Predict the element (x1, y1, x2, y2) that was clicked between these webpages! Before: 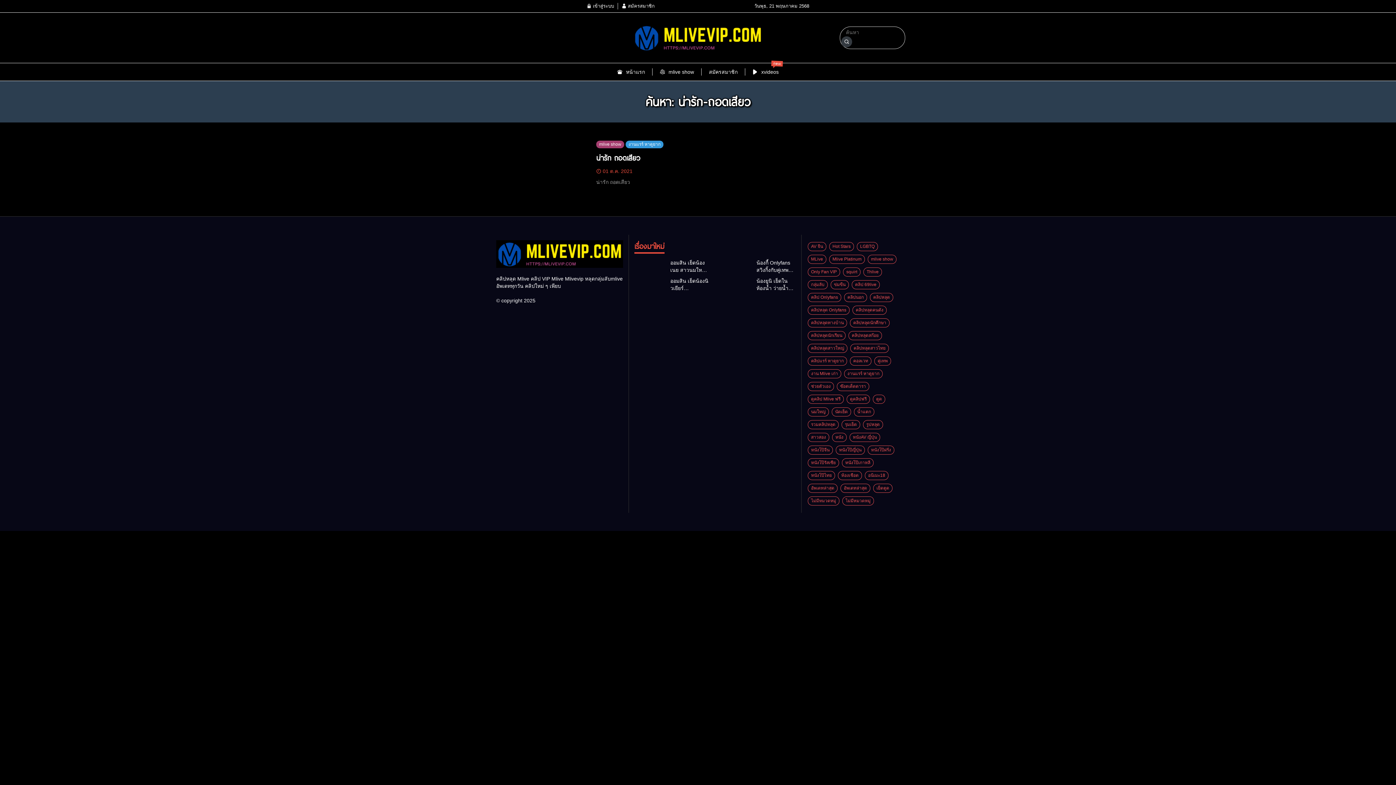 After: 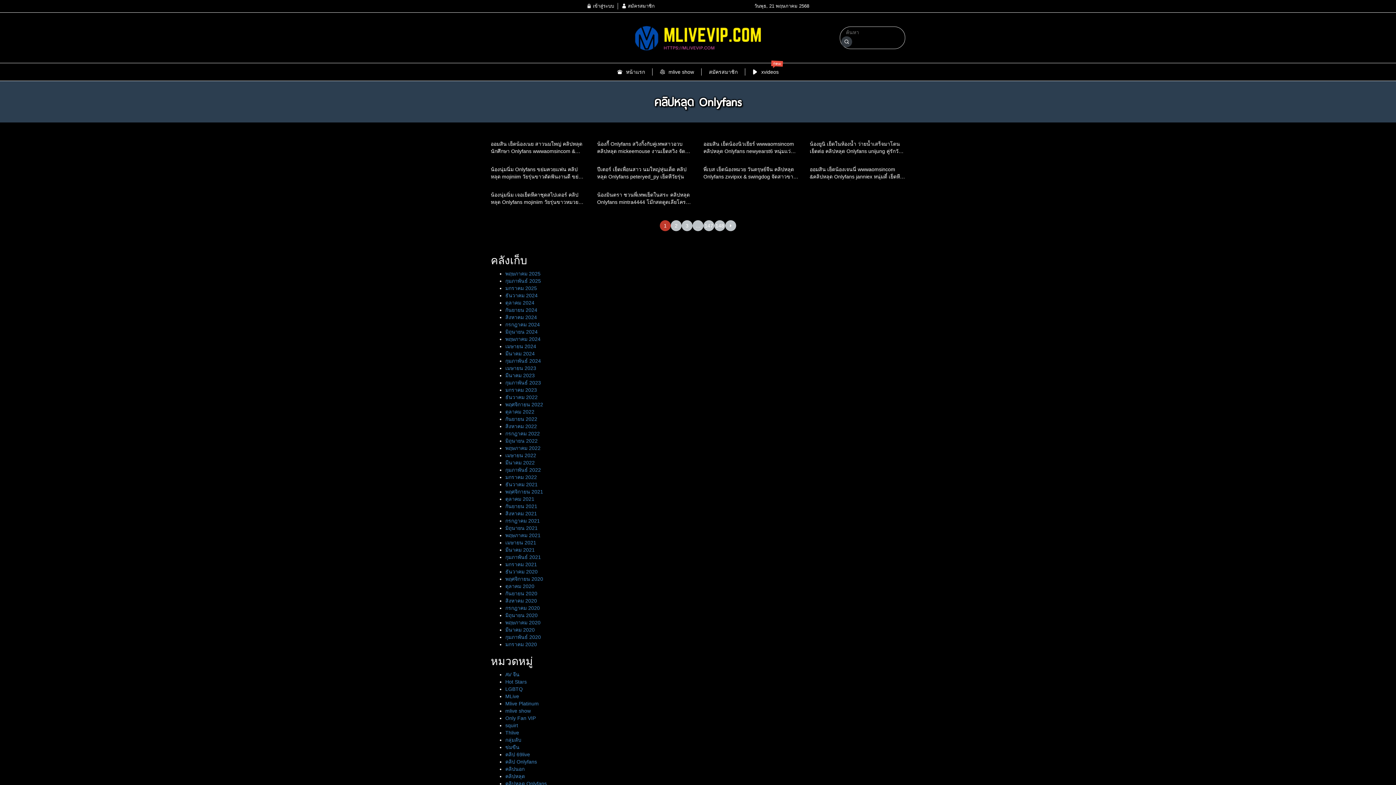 Action: label: คลิปหลุด Onlyfans  bbox: (807, 306, 852, 312)